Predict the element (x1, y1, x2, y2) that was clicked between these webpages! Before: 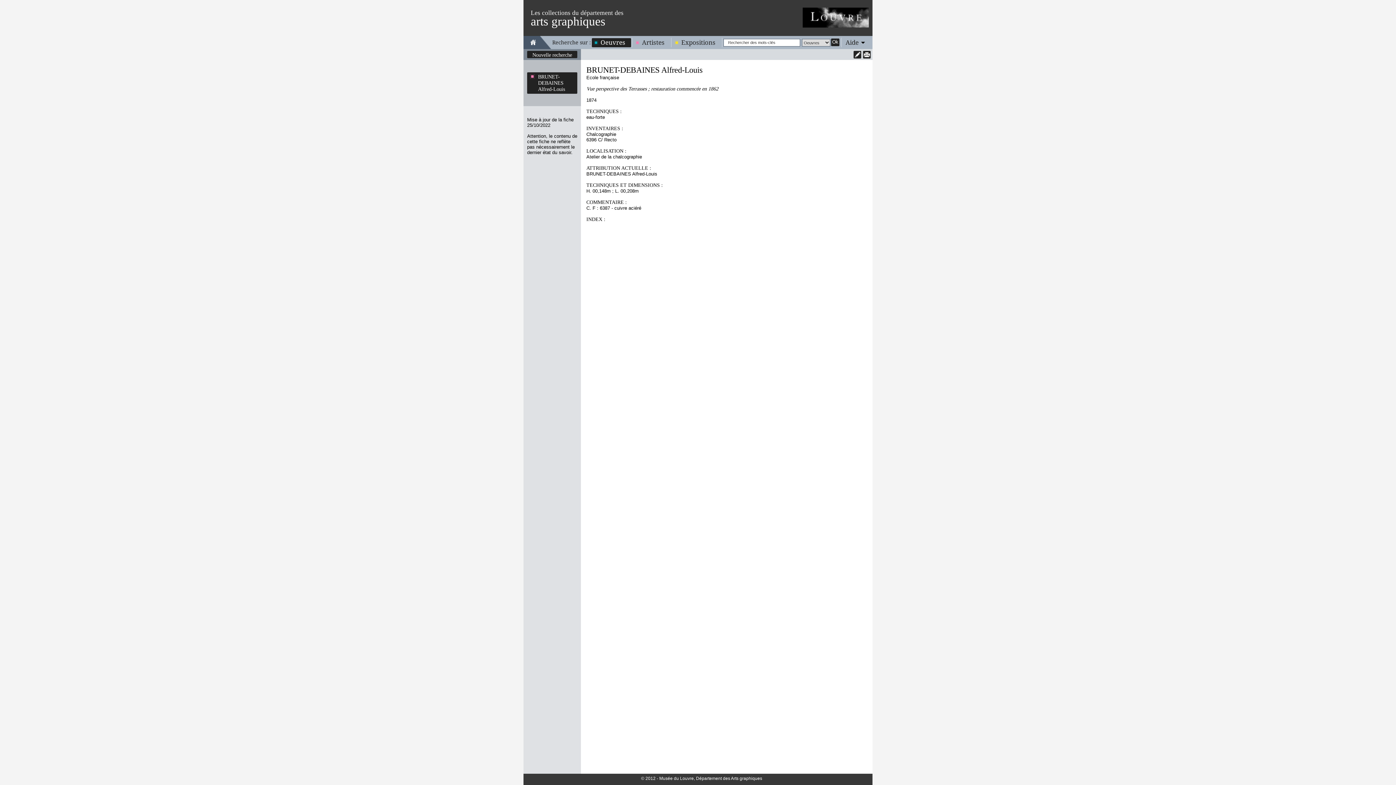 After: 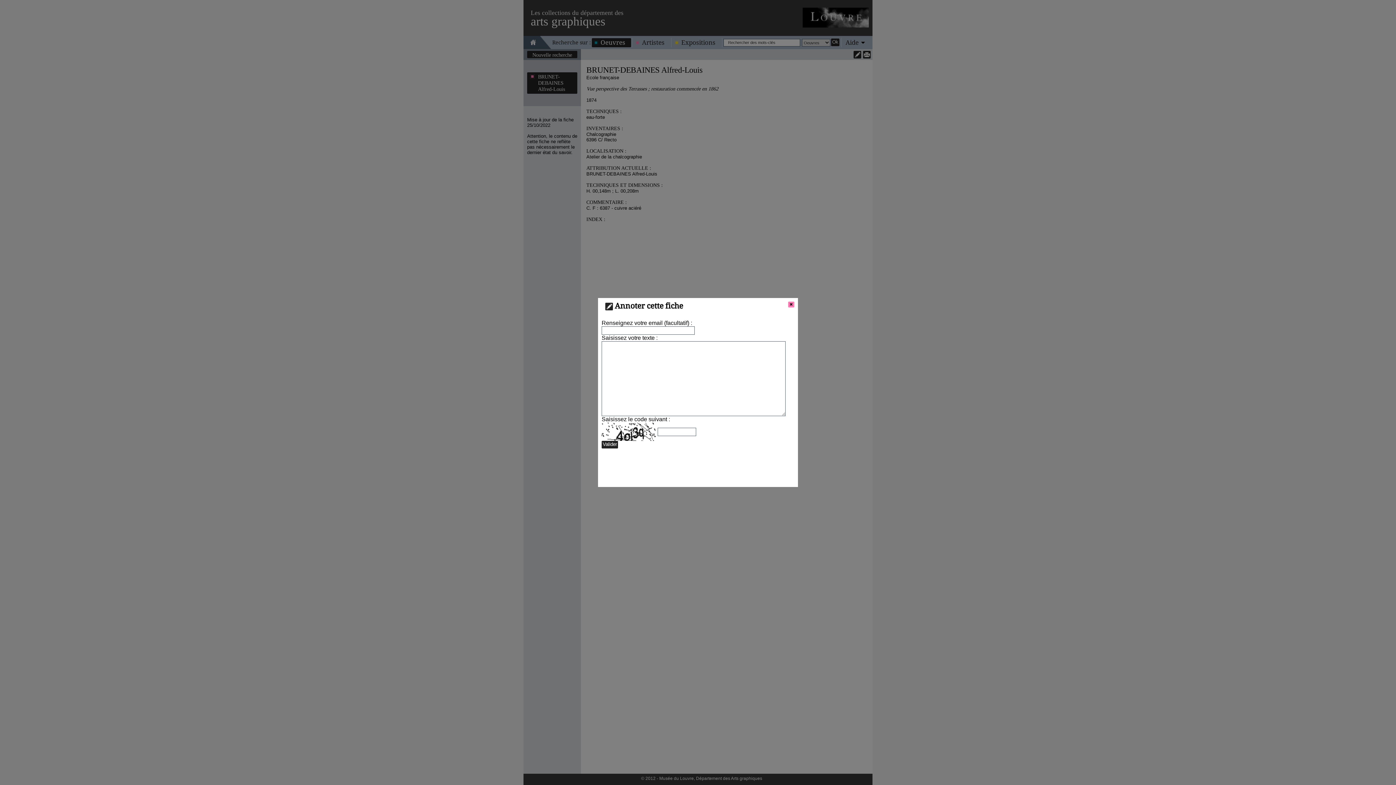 Action: bbox: (853, 50, 861, 58)